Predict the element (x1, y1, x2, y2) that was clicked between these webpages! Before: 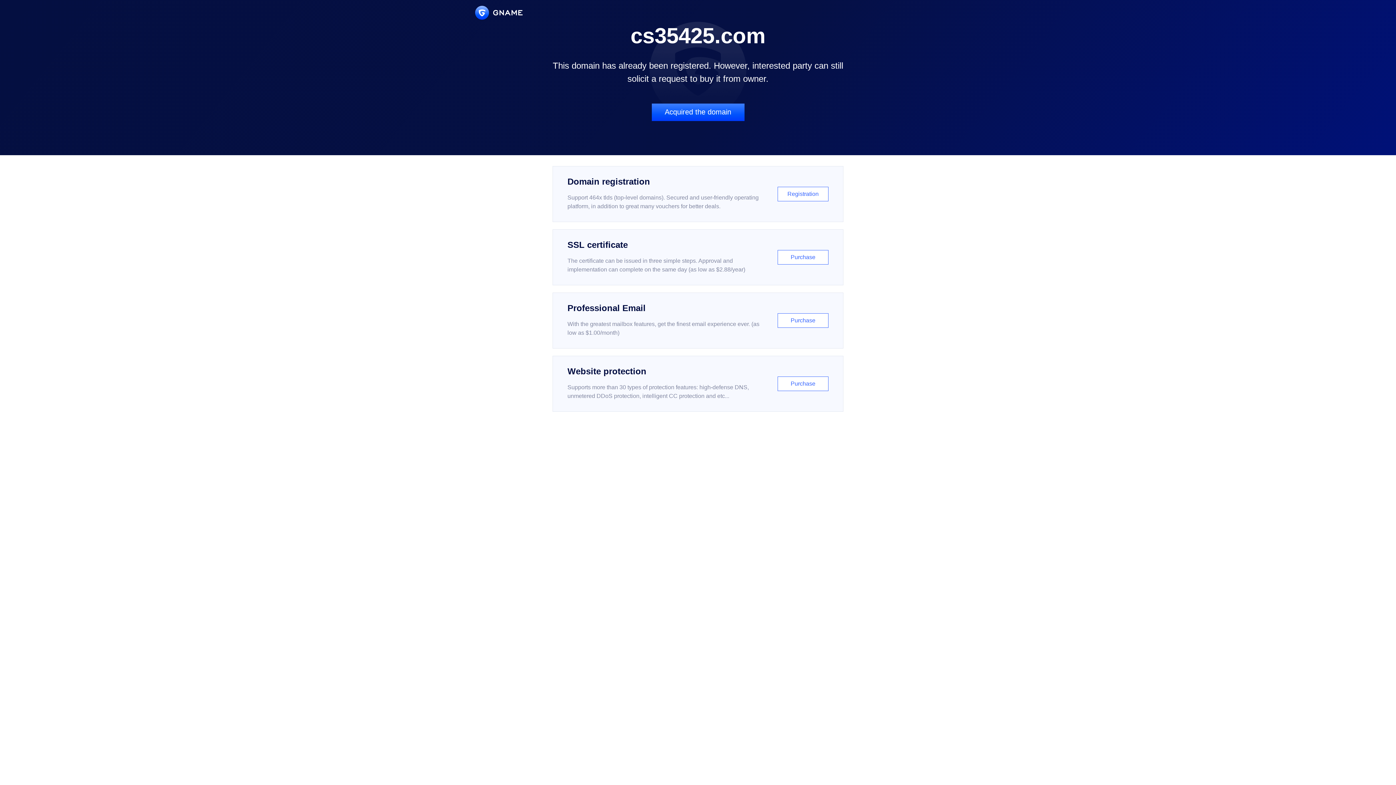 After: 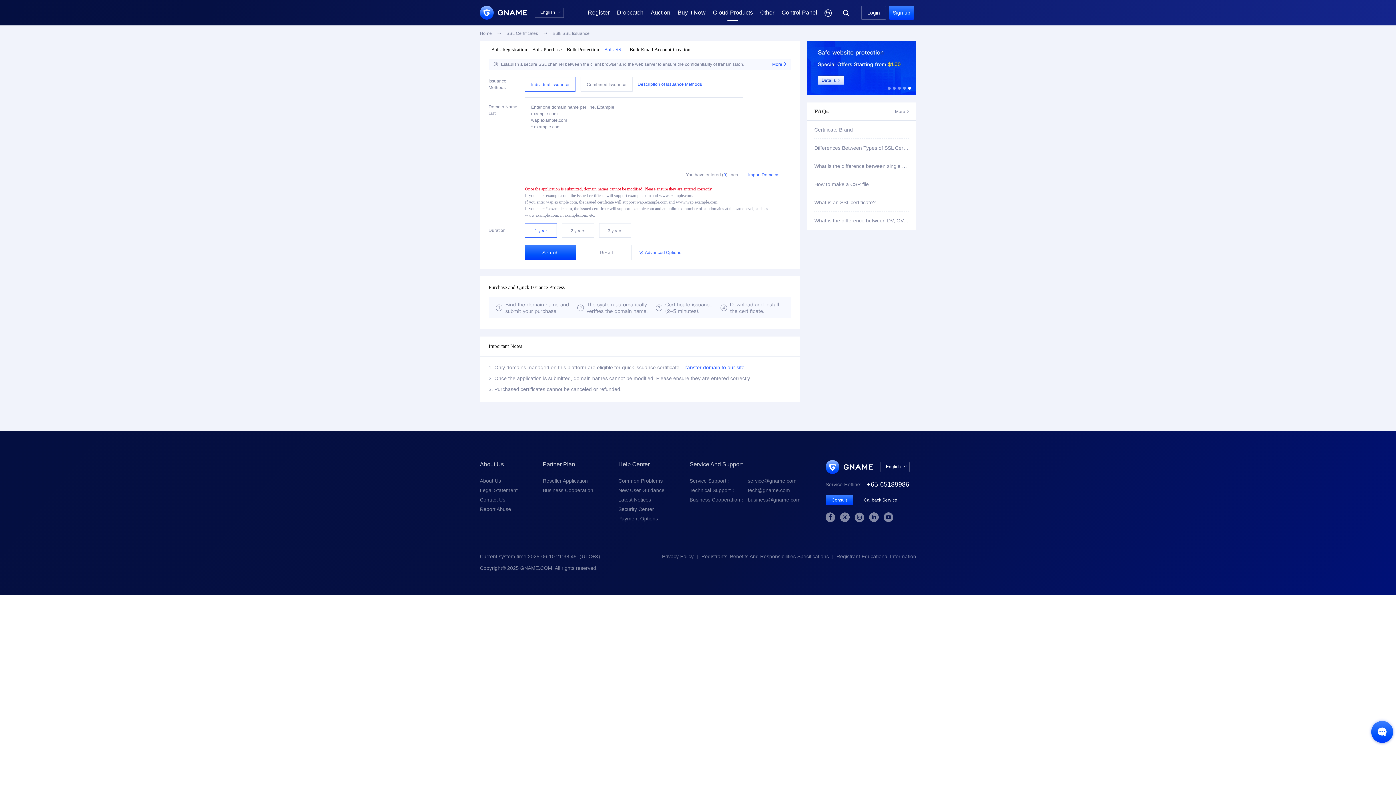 Action: bbox: (552, 229, 843, 285) label: SSL certificate

The certificate can be issued in three simple steps. Approval and implementation can complete on the same day (as low as $2.88/year)

Purchase